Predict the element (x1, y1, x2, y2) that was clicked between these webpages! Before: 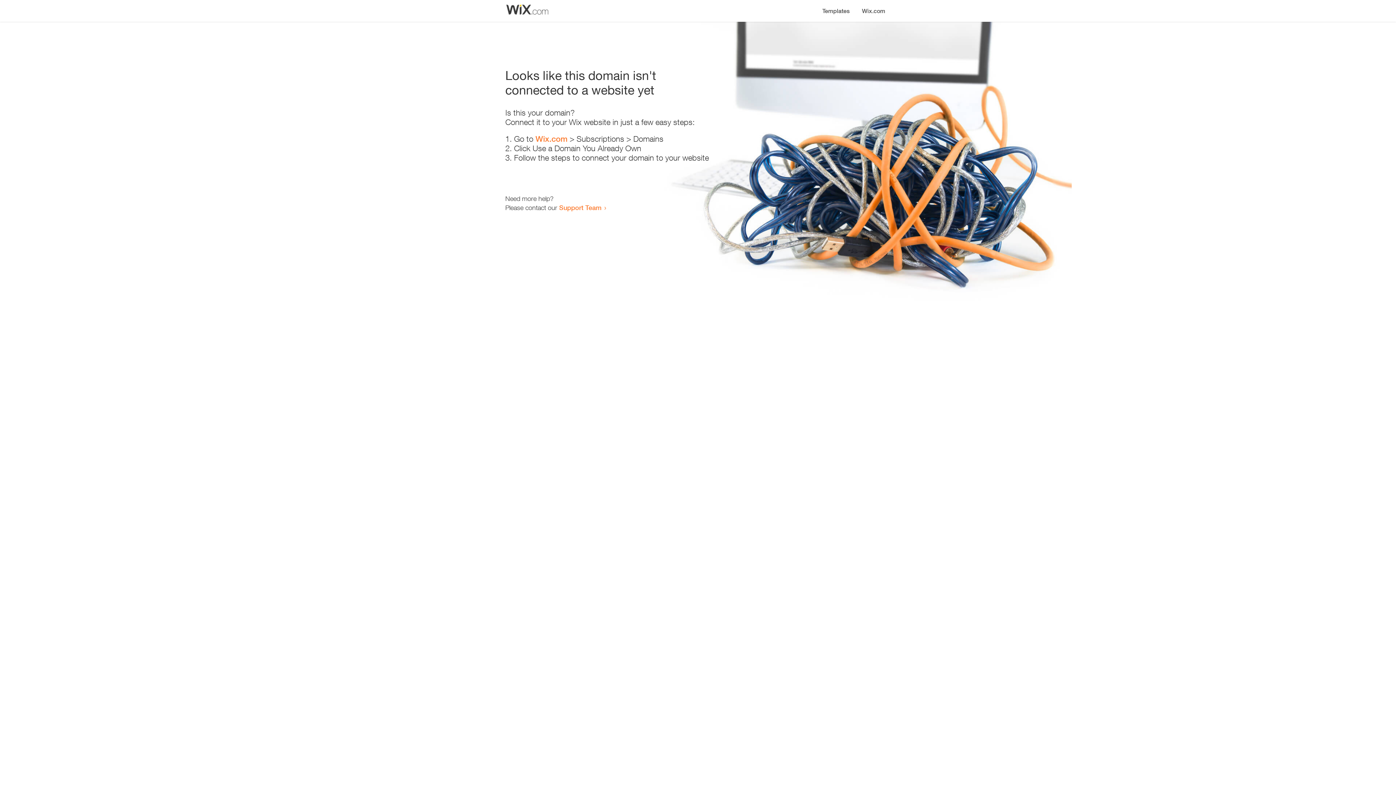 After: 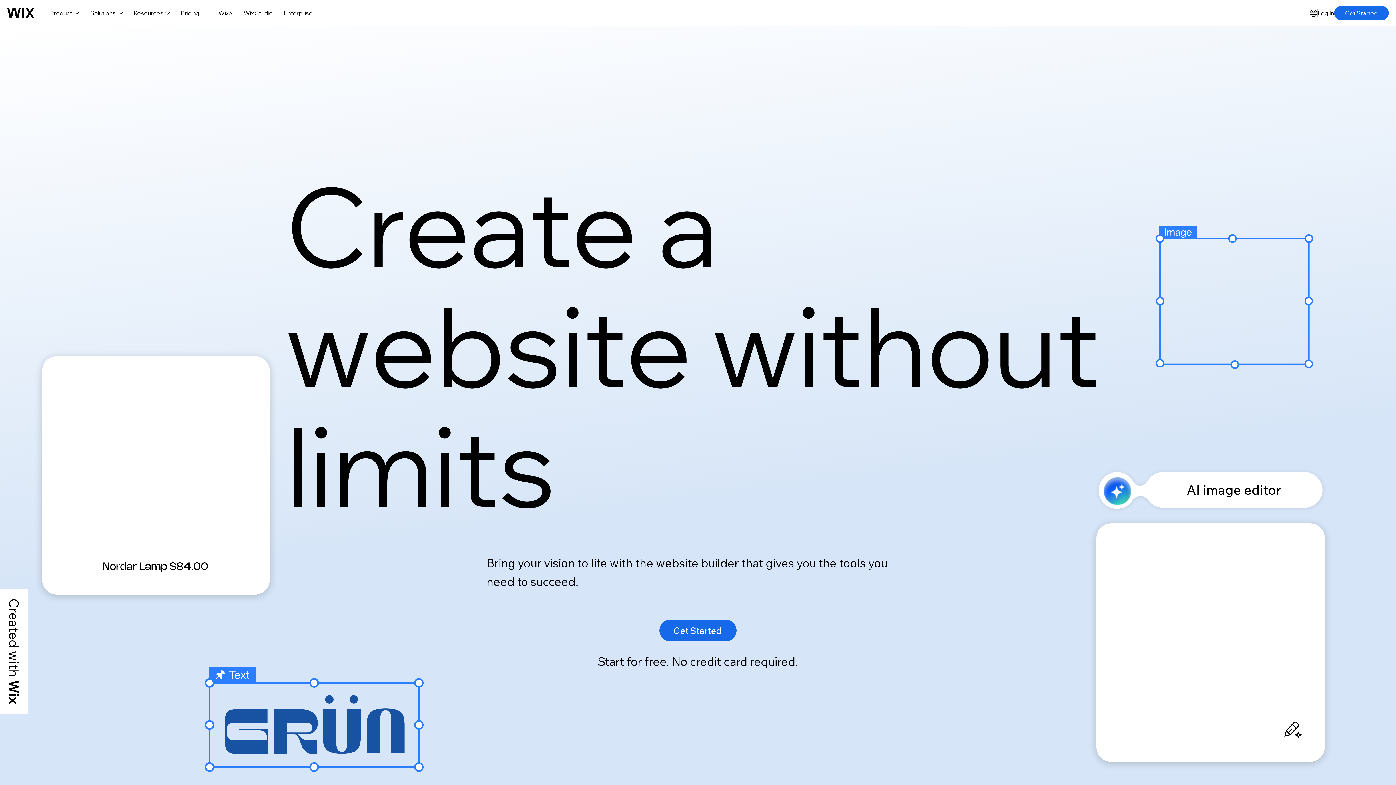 Action: label: Wix.com bbox: (856, 0, 890, 14)